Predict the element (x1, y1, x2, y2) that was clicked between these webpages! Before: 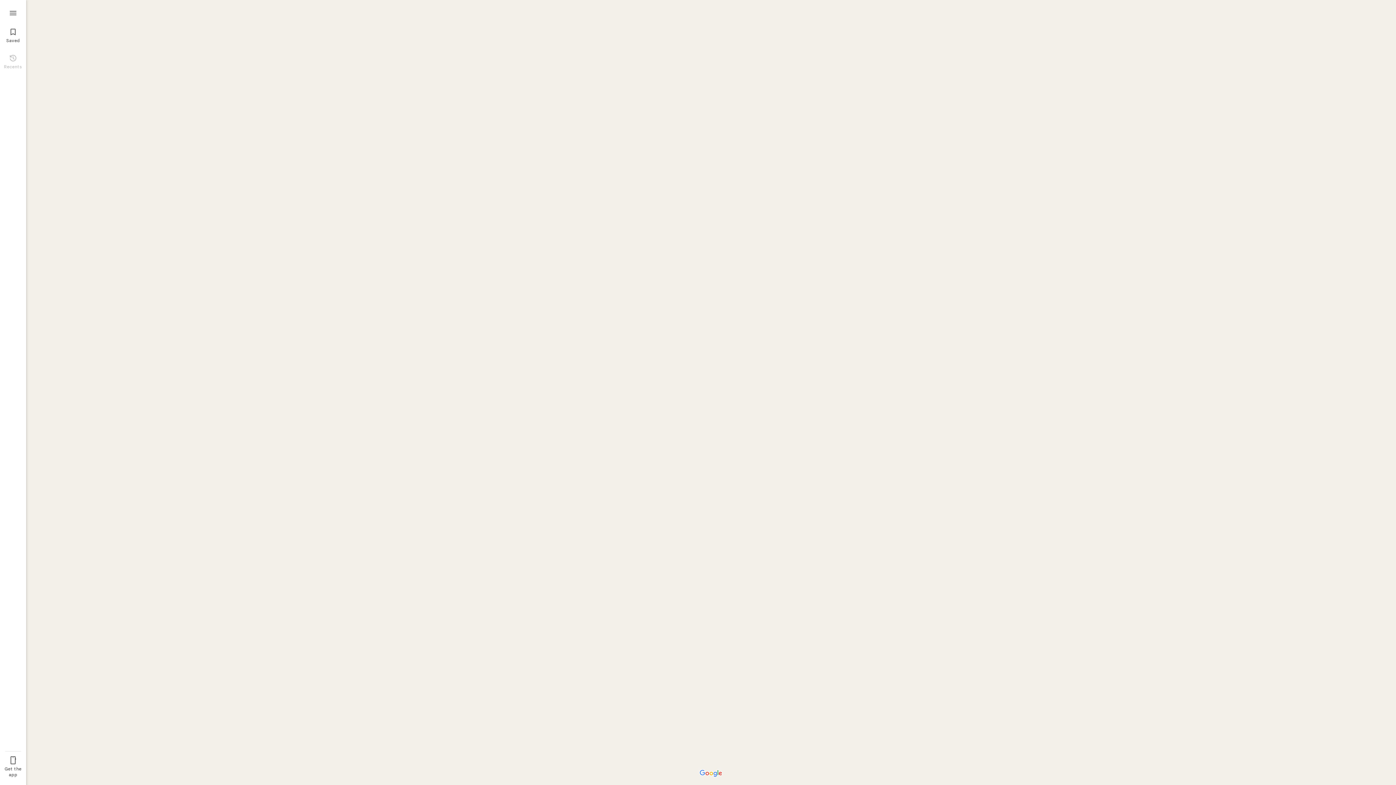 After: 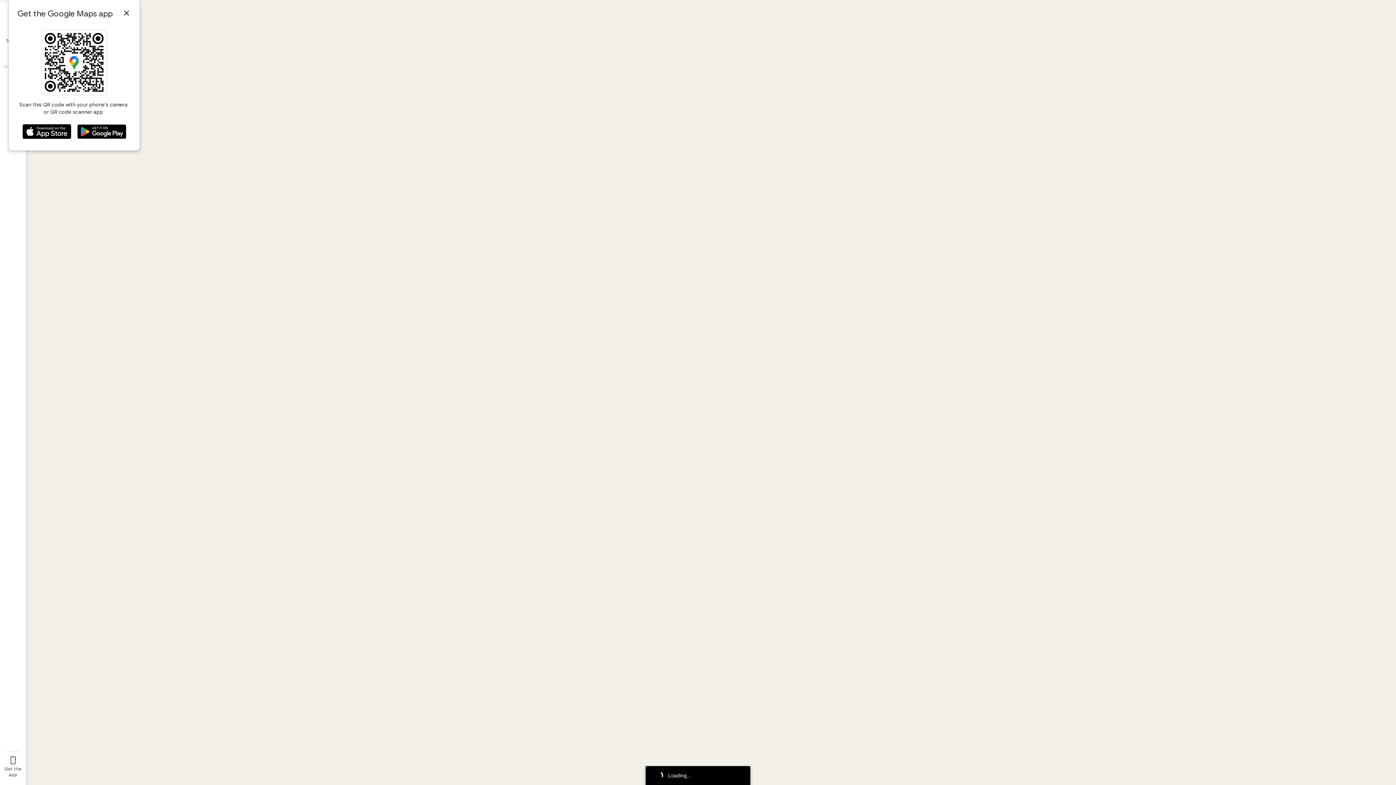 Action: label: 
Get the app bbox: (0, 753, 26, 779)